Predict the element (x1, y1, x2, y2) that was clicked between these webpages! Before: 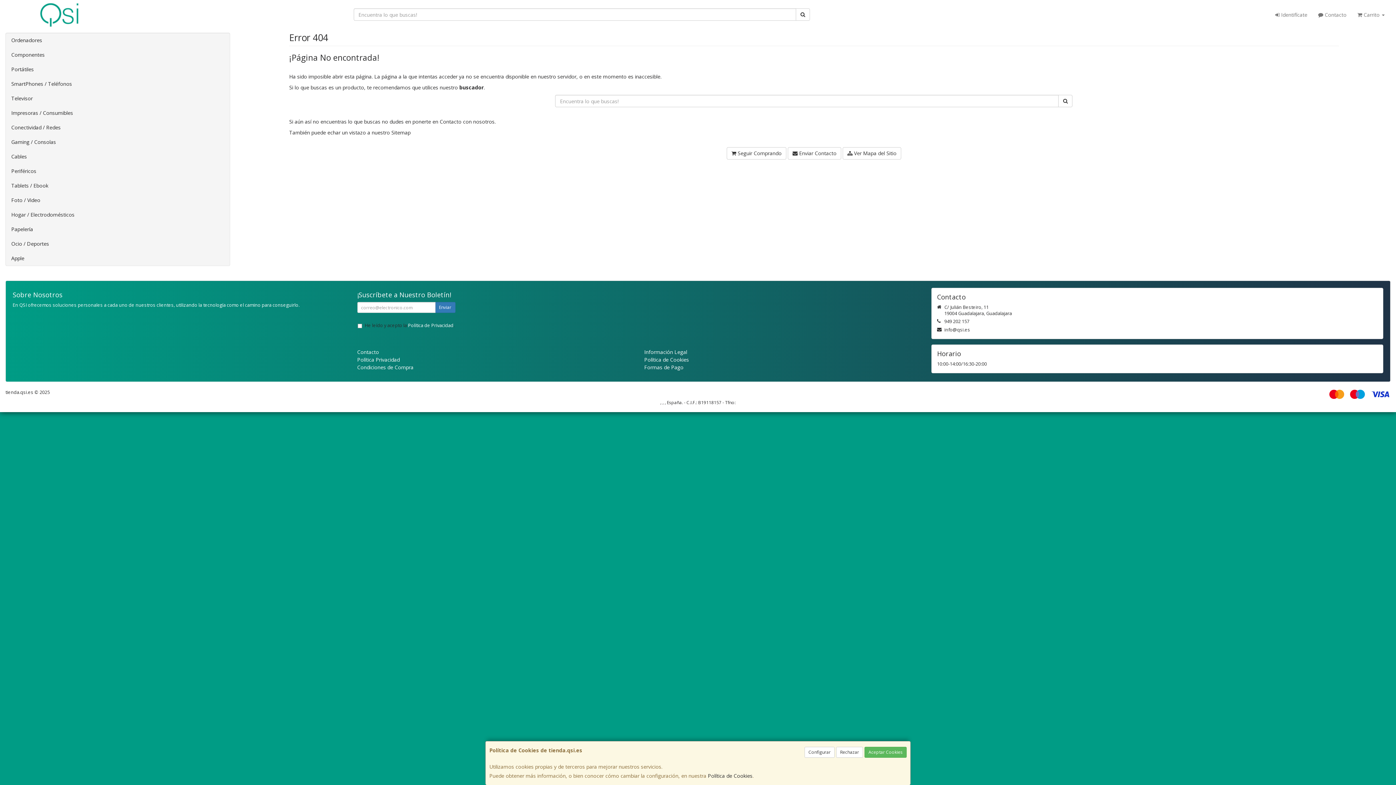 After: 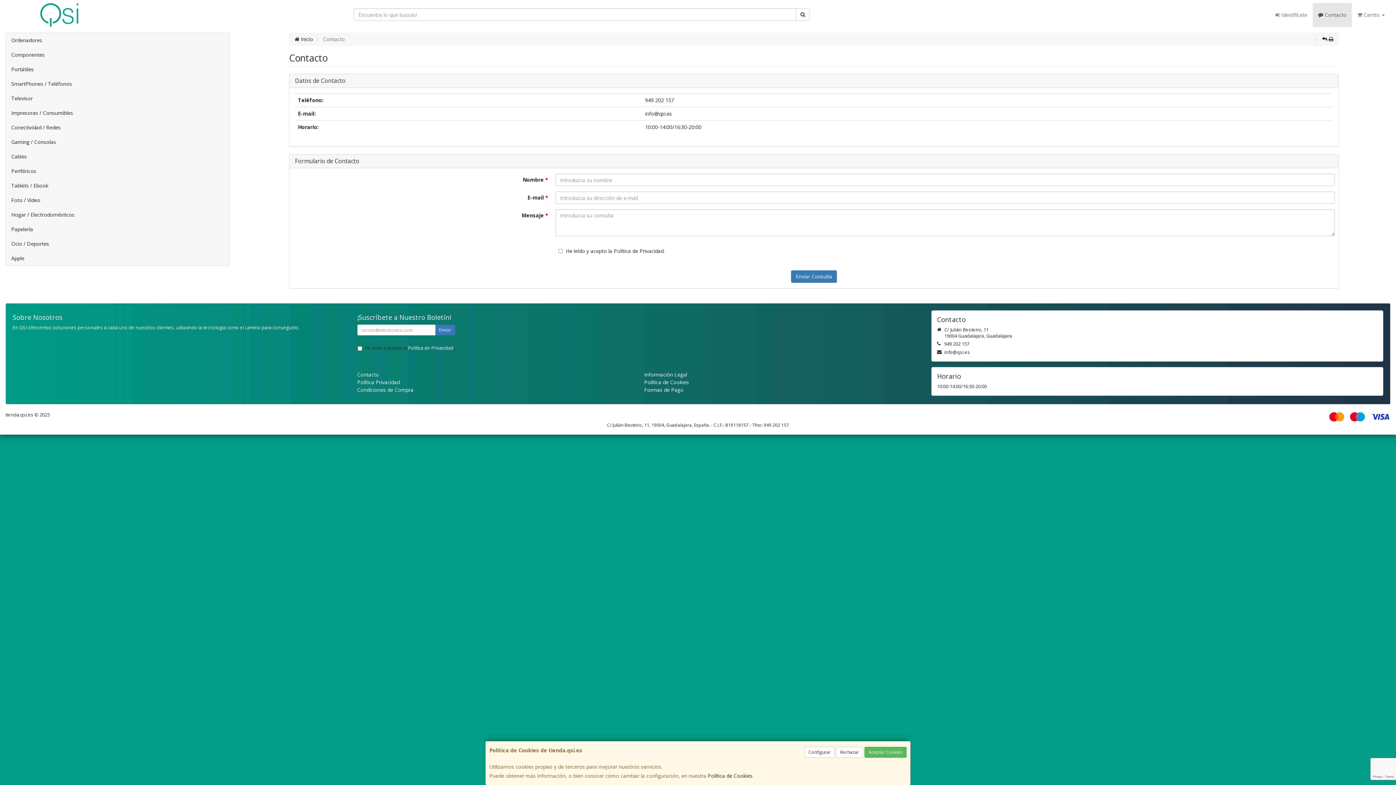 Action: label:  Enviar Contacto bbox: (788, 147, 841, 159)